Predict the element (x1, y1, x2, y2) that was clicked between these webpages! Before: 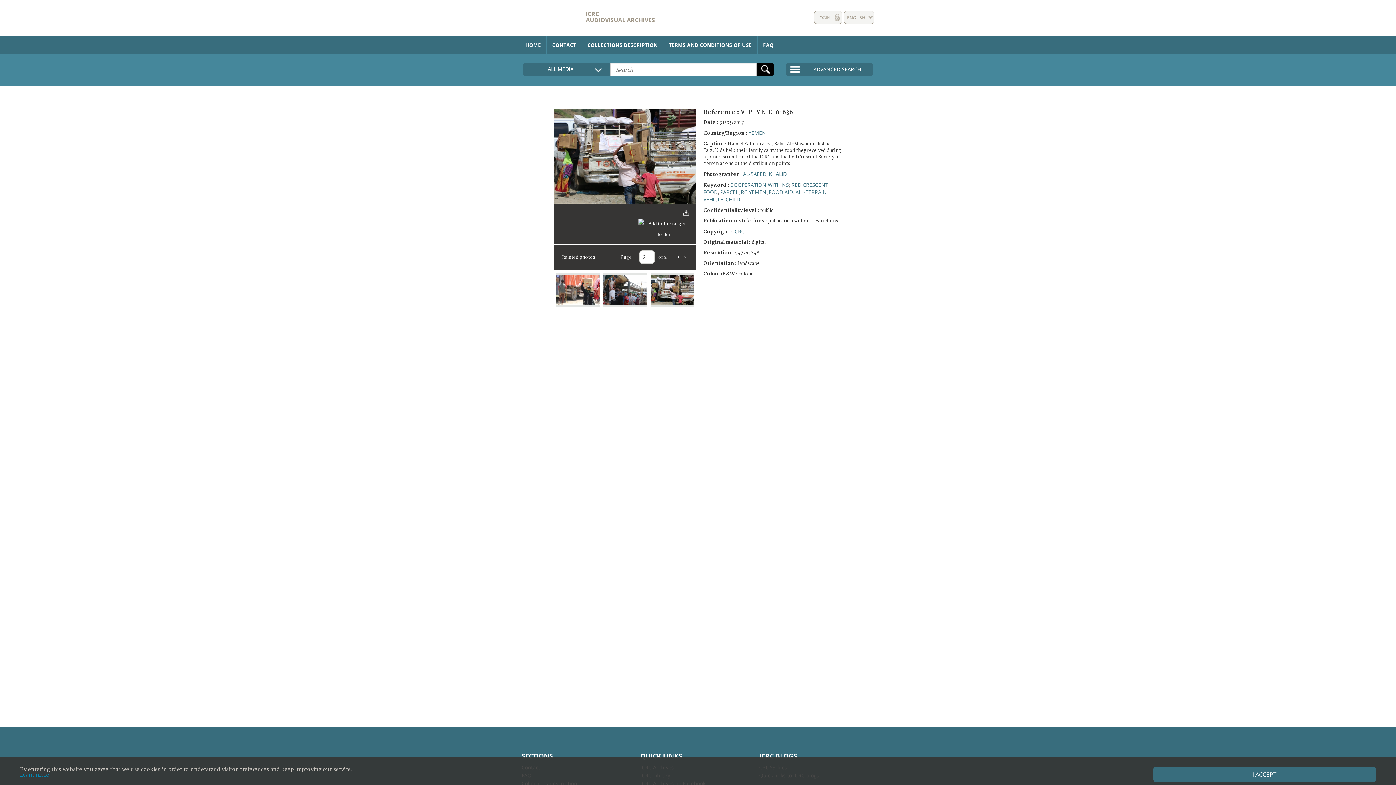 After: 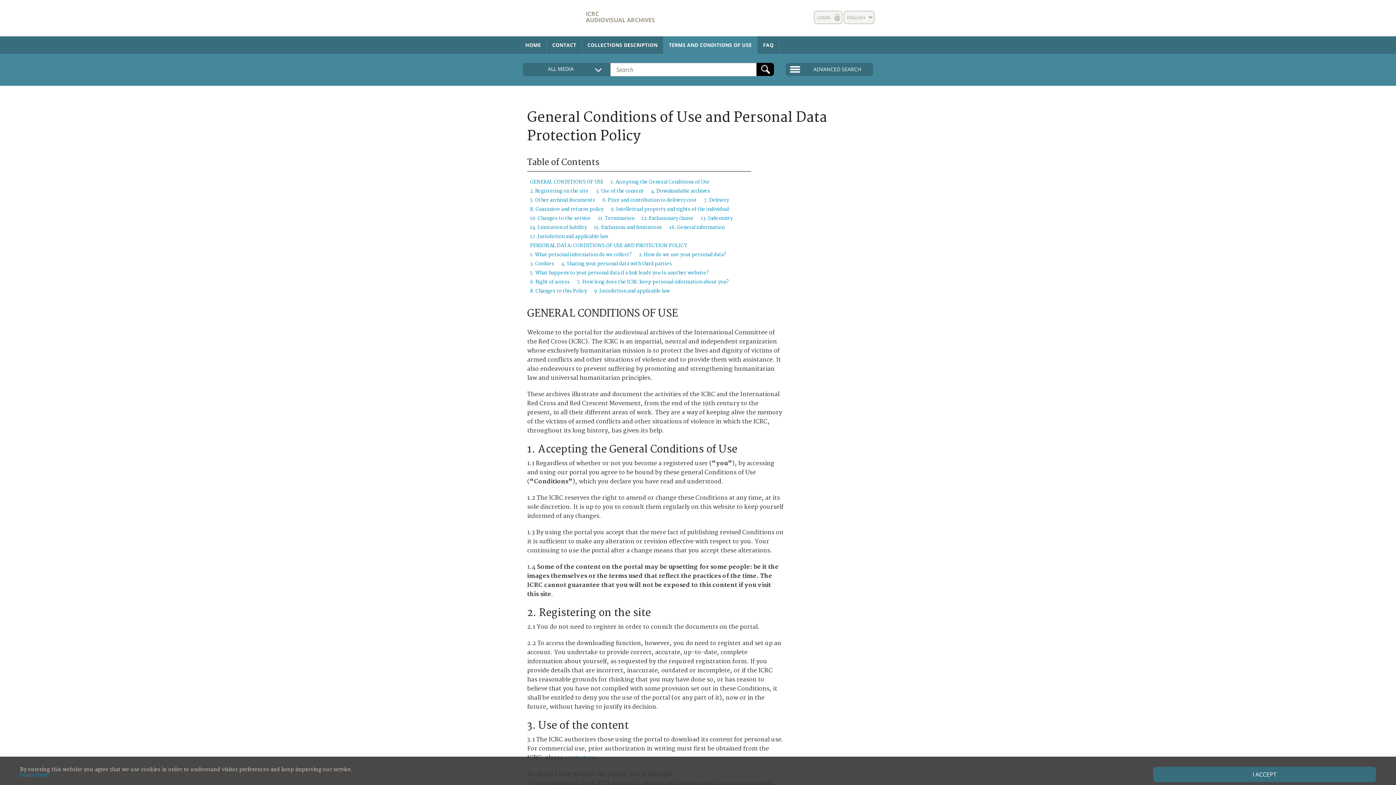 Action: label: TERMS AND CONDITIONS OF USE bbox: (663, 36, 757, 53)